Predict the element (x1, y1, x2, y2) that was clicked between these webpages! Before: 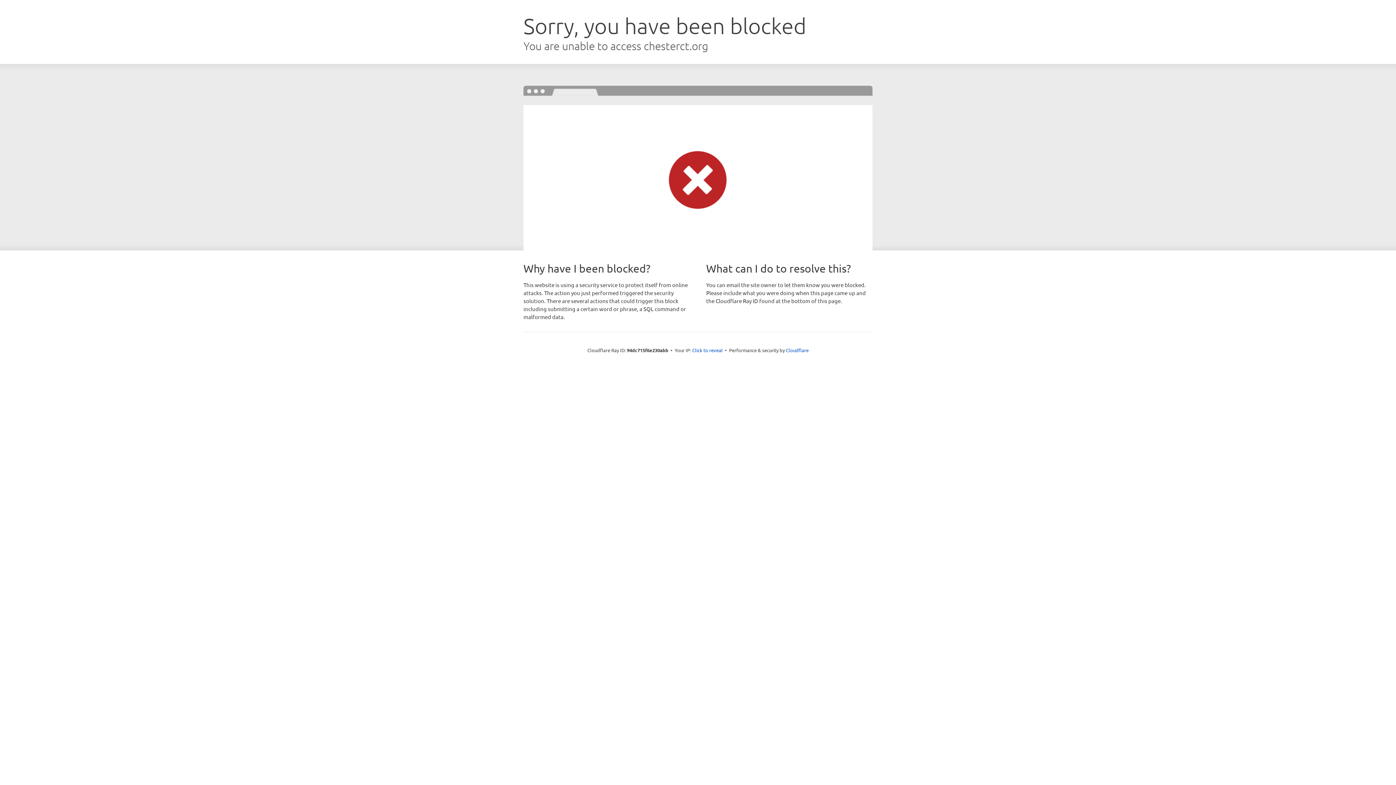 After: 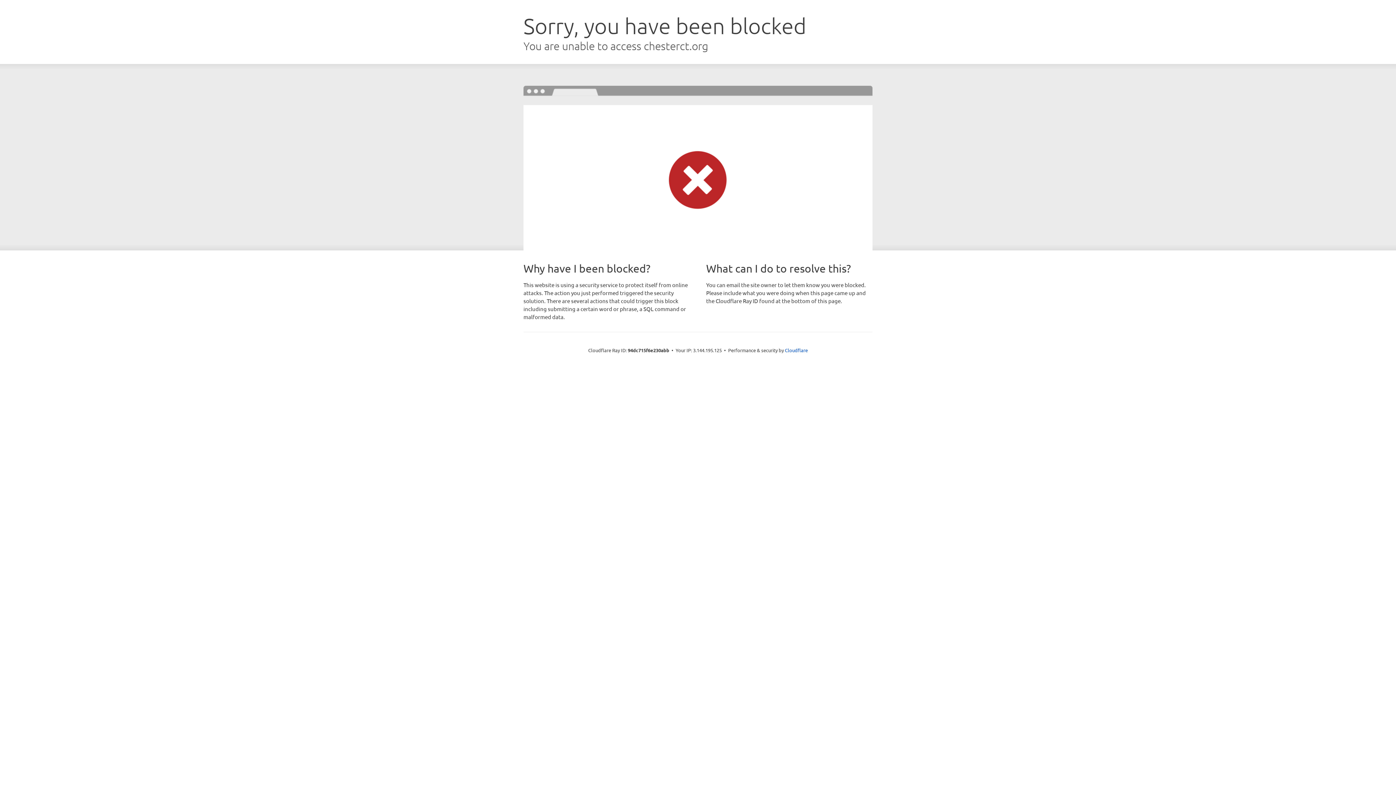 Action: label: Click to reveal bbox: (692, 346, 722, 353)